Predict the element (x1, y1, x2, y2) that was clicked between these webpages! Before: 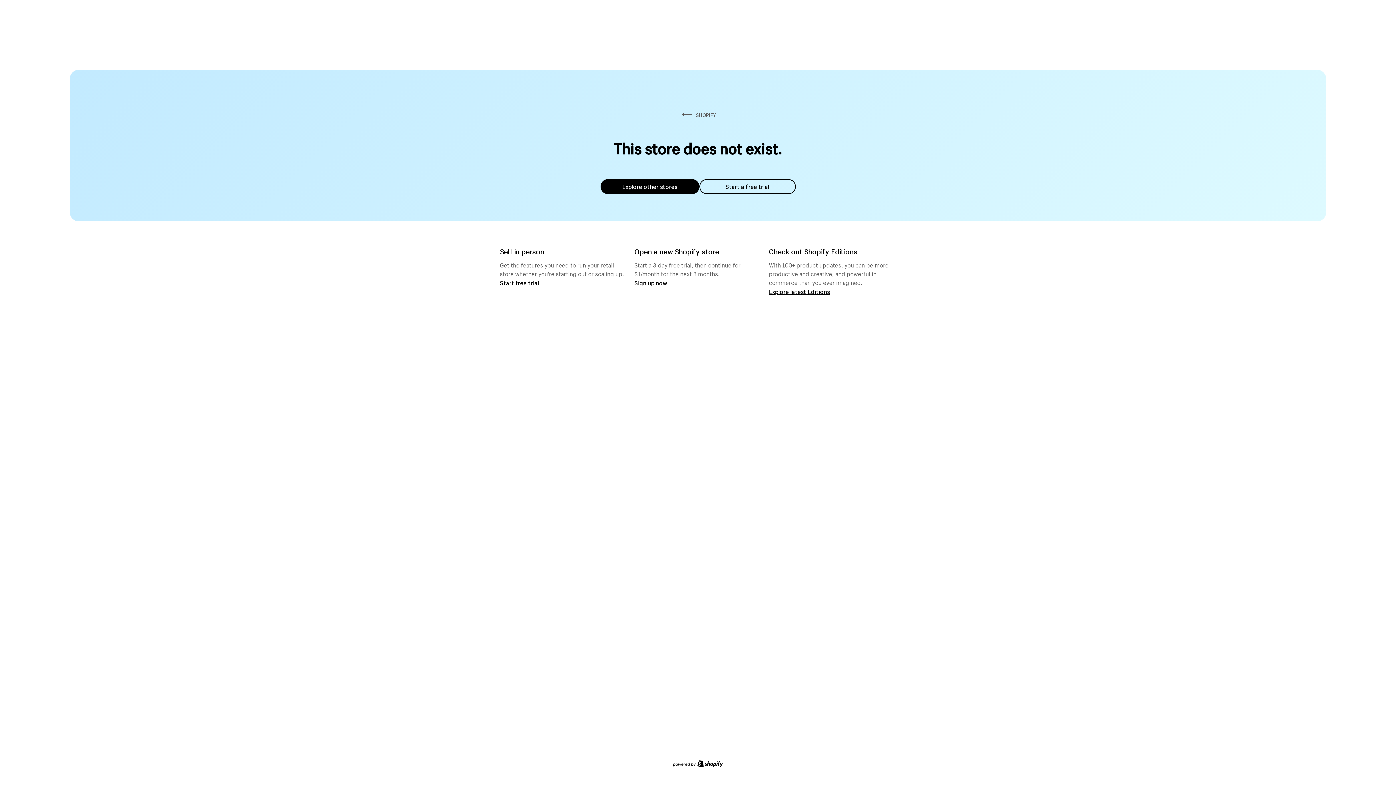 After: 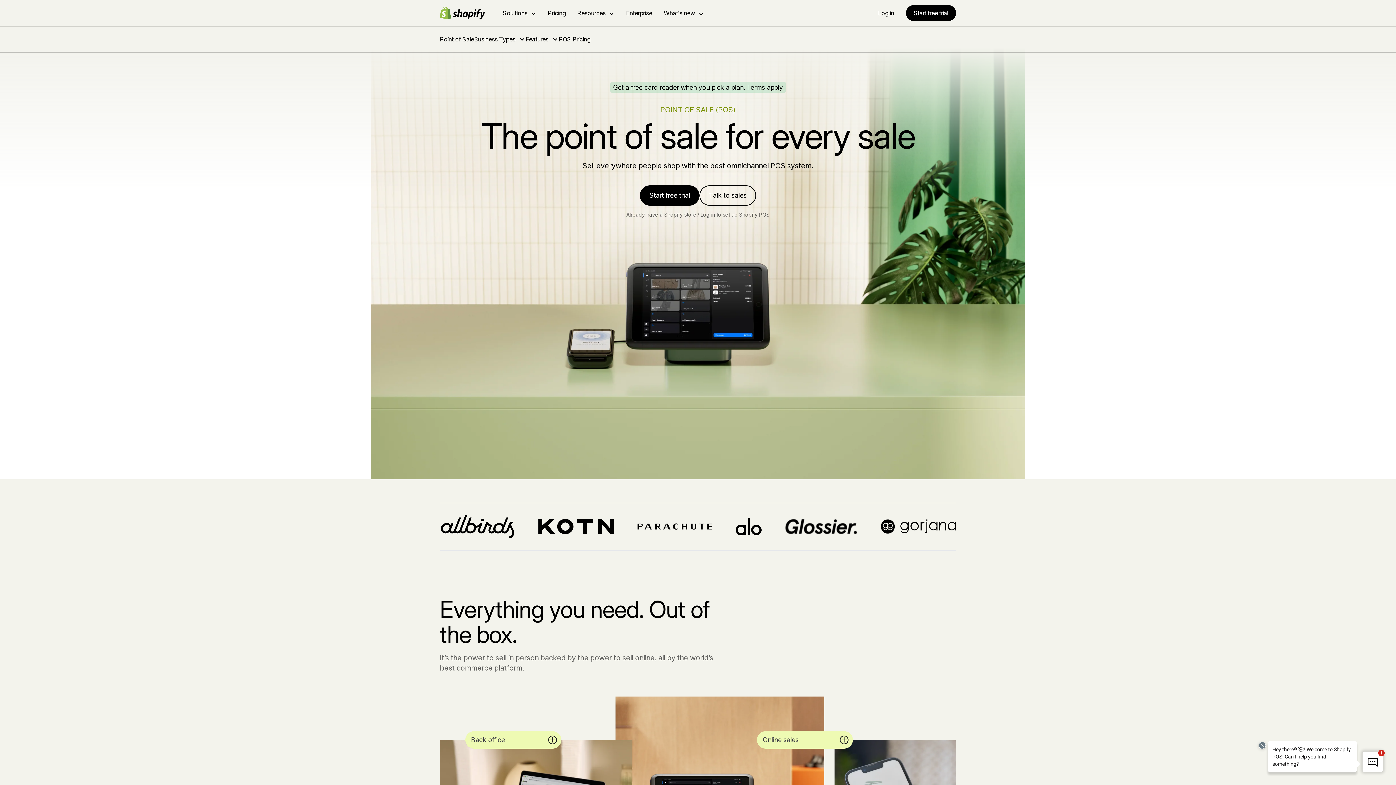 Action: label: Start free trial bbox: (500, 279, 539, 286)